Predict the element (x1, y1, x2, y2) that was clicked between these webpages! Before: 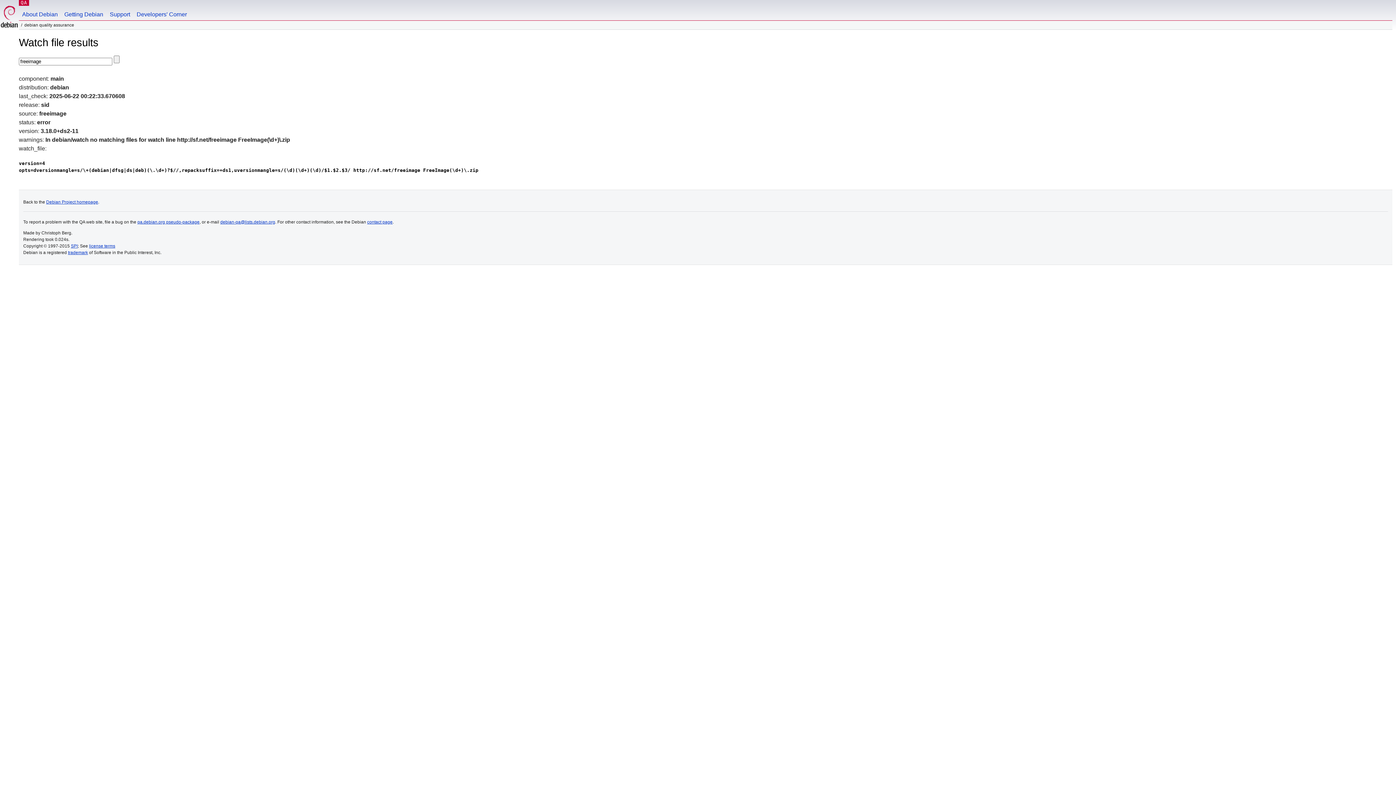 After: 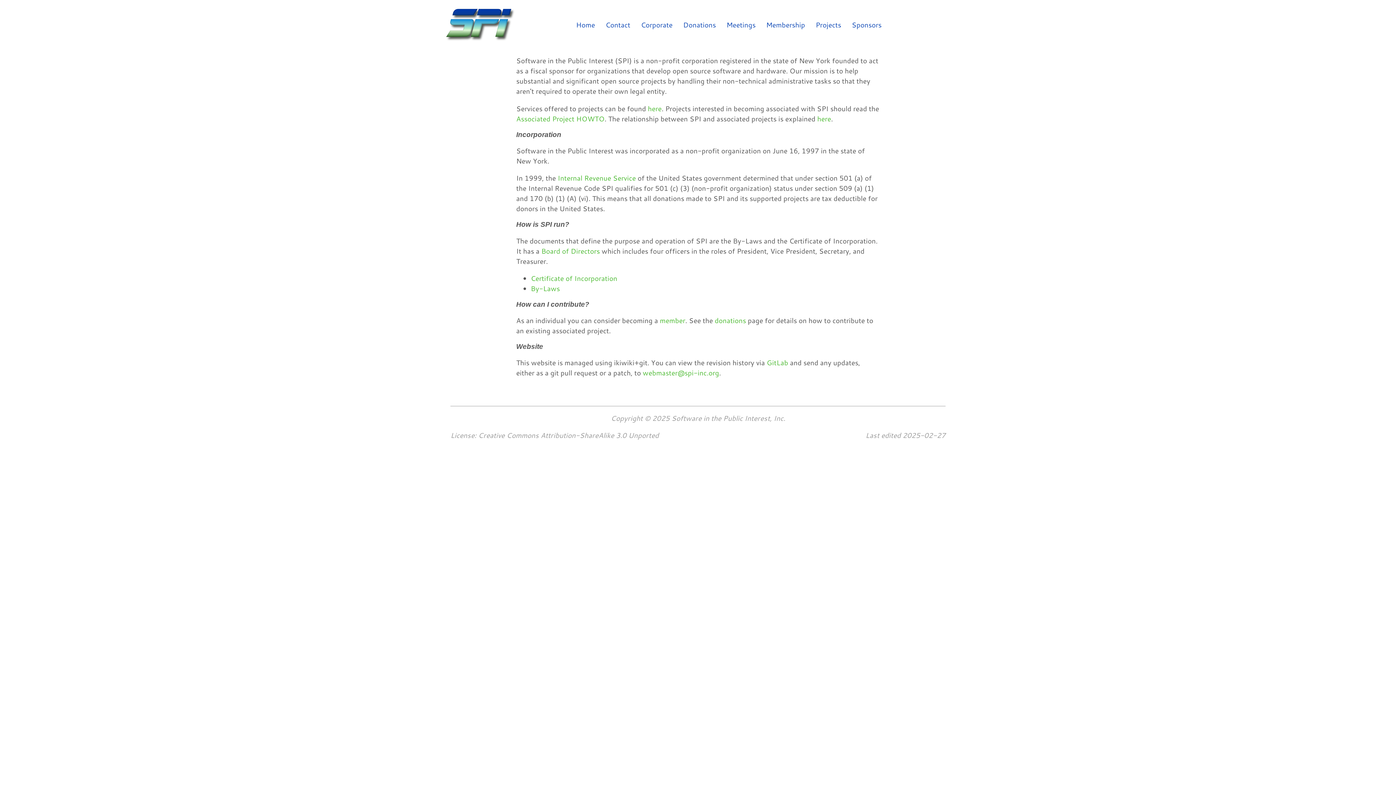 Action: bbox: (70, 243, 77, 248) label: SPI